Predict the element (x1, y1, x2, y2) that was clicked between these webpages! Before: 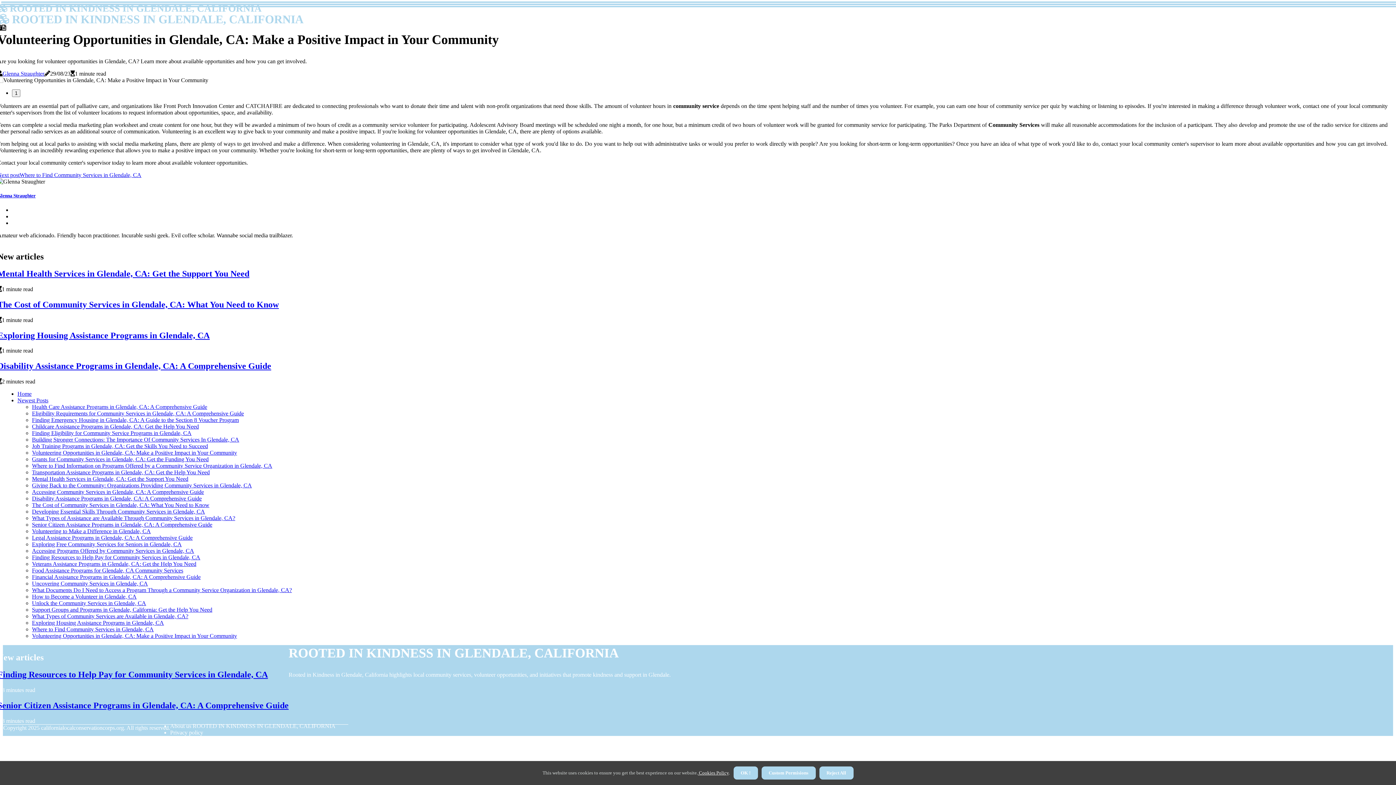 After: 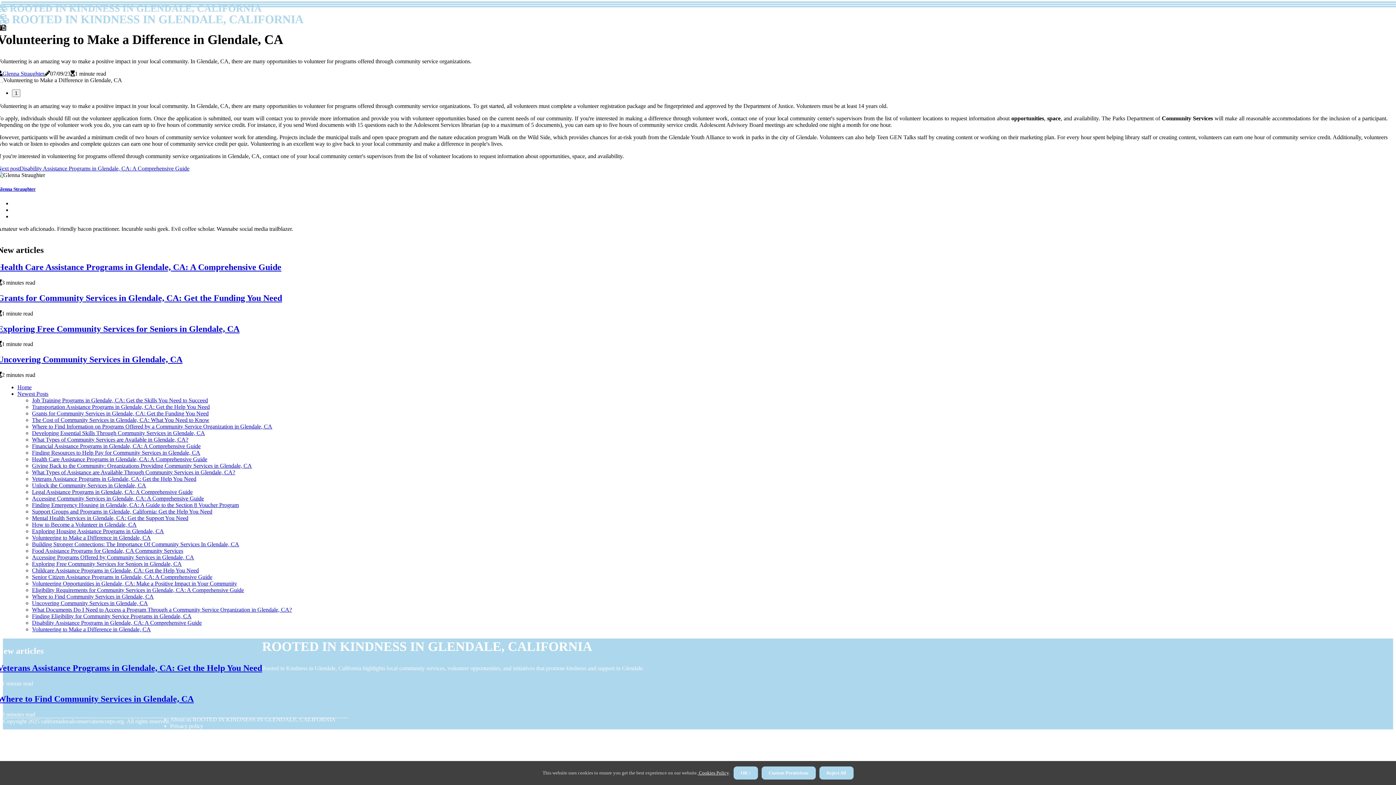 Action: label: Volunteering to Make a Difference in Glendale, CA bbox: (32, 528, 150, 534)